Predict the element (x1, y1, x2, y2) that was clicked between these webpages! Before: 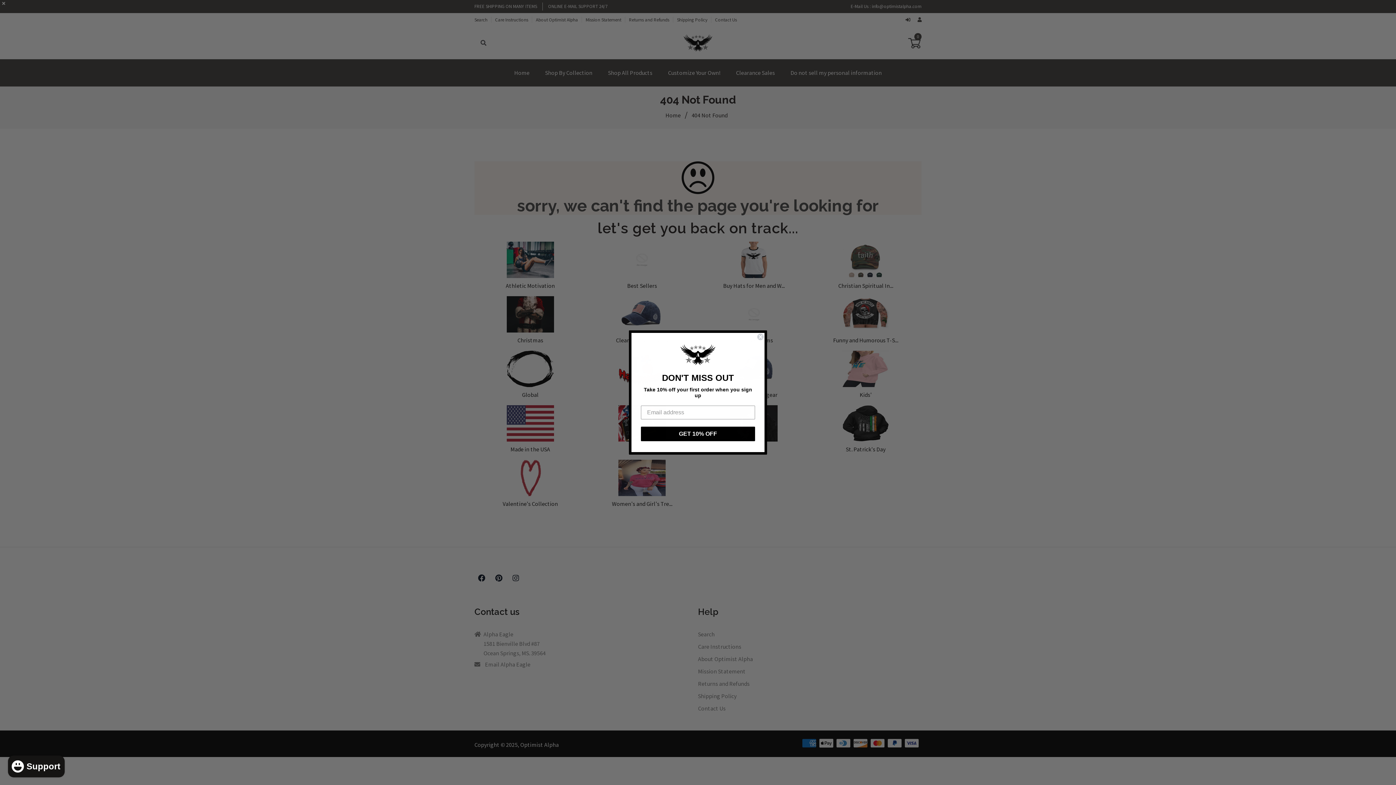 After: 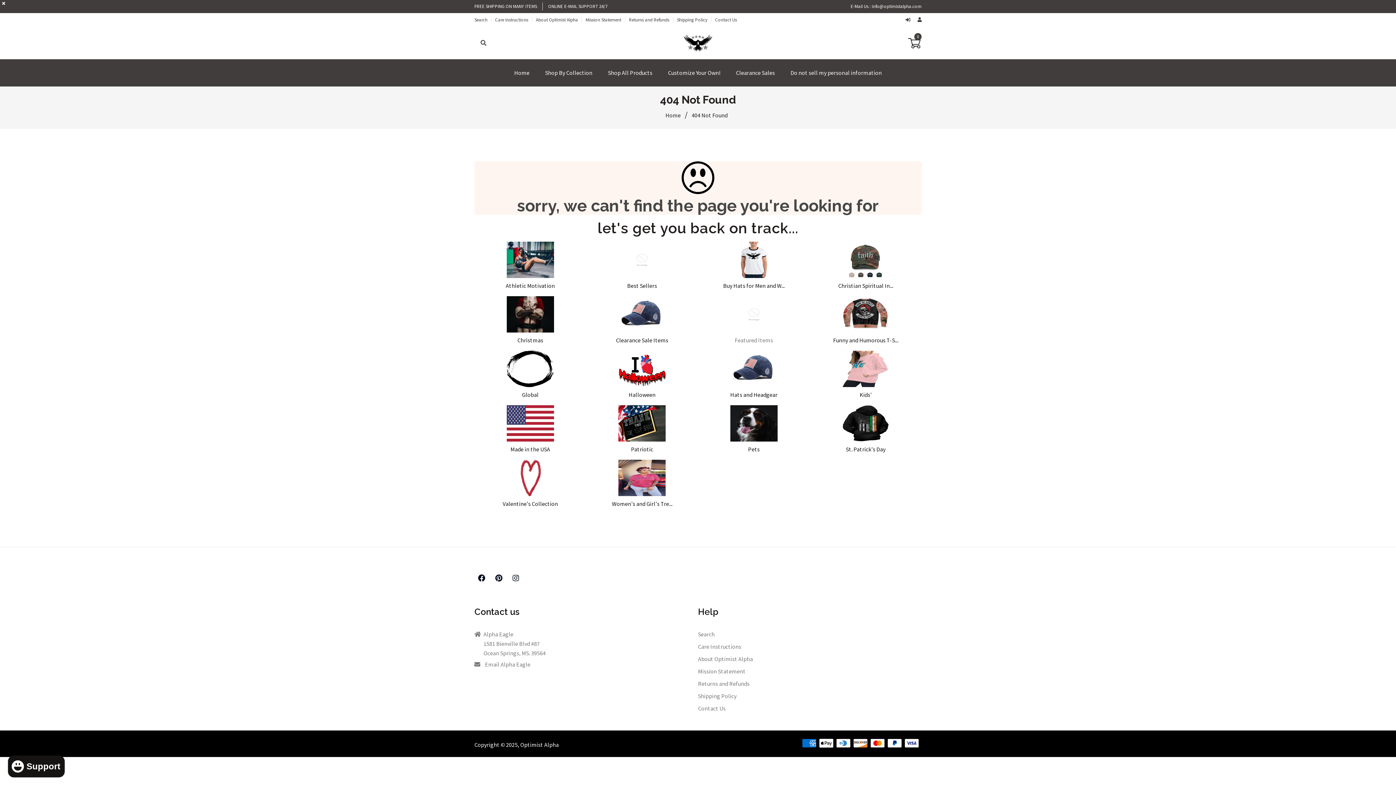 Action: label: Close dialog bbox: (757, 333, 764, 340)